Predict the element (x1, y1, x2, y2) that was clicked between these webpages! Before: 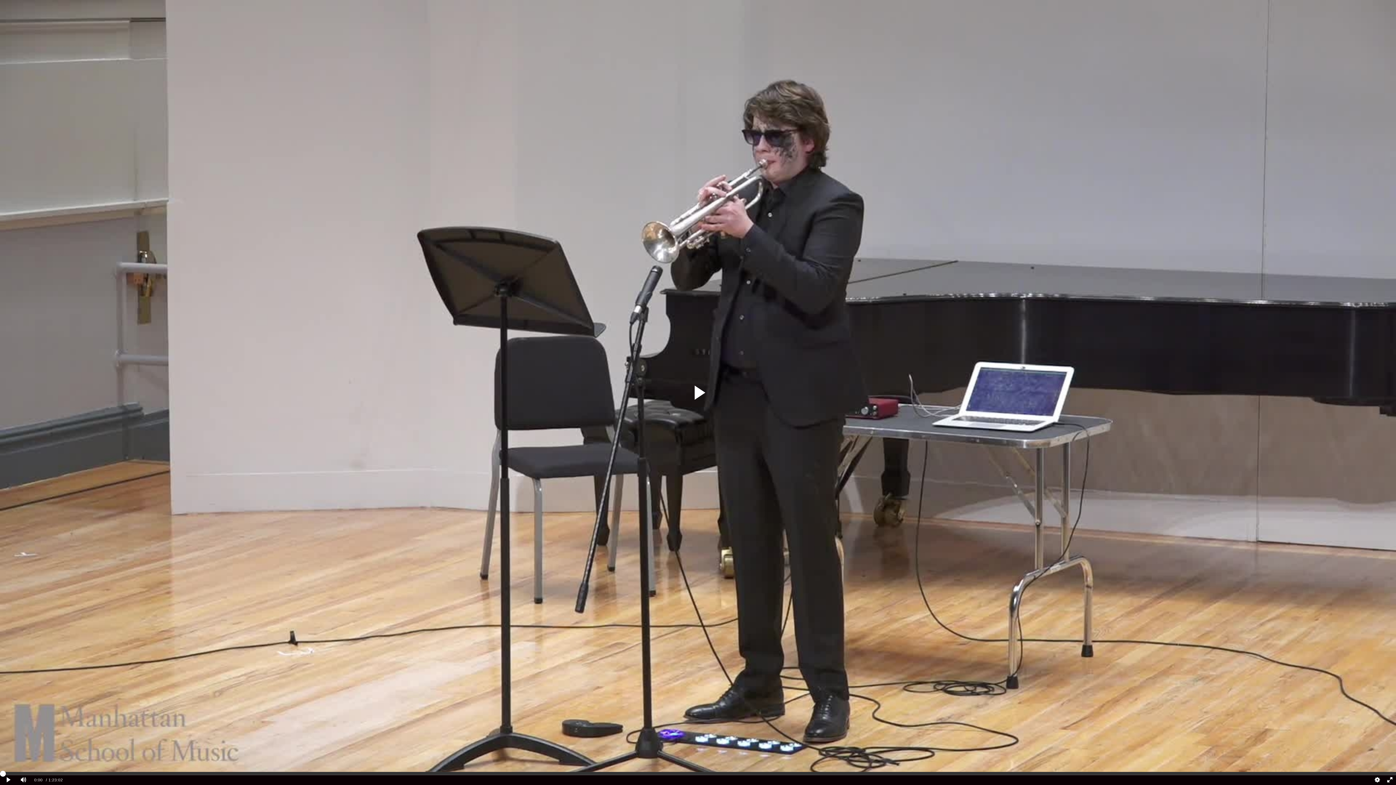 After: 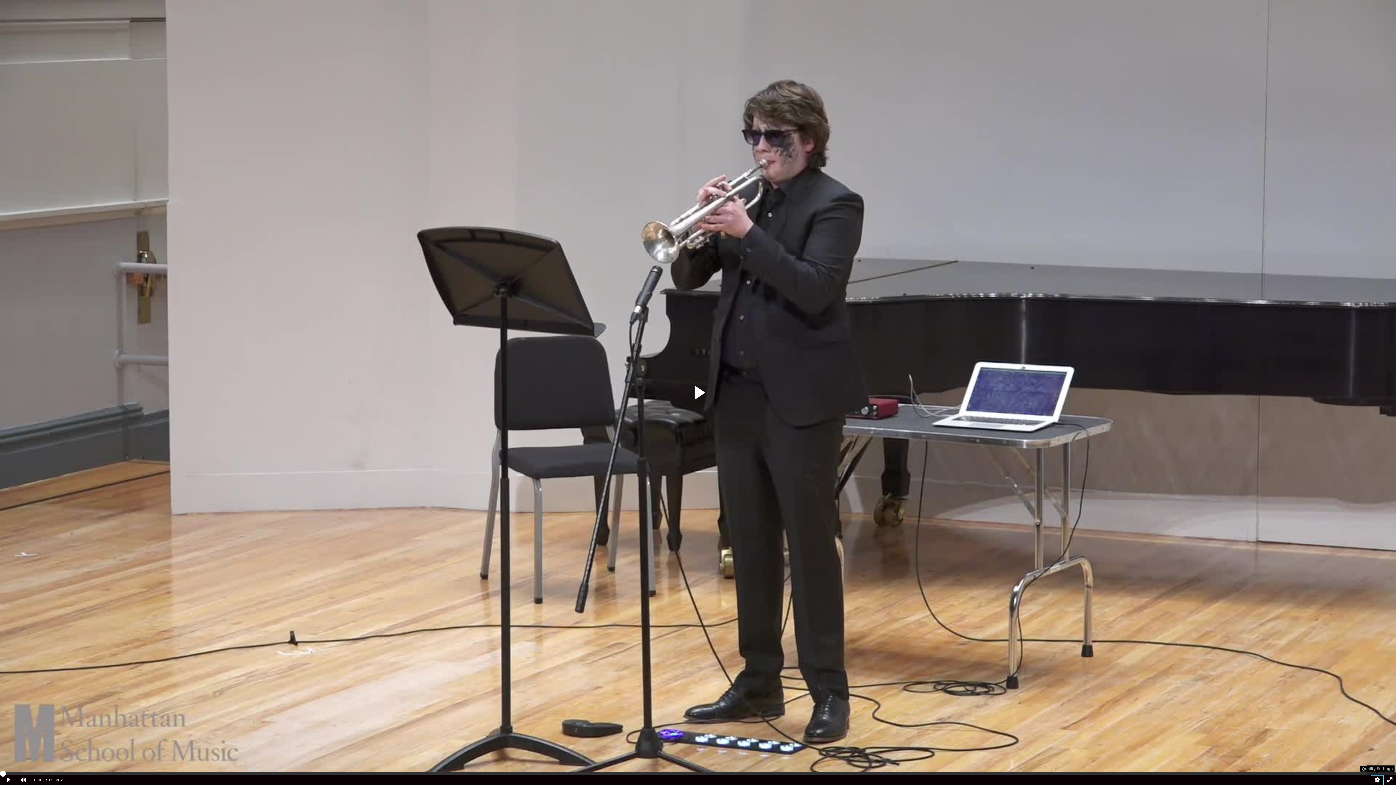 Action: label: Quality Settings bbox: (1371, 775, 1383, 785)